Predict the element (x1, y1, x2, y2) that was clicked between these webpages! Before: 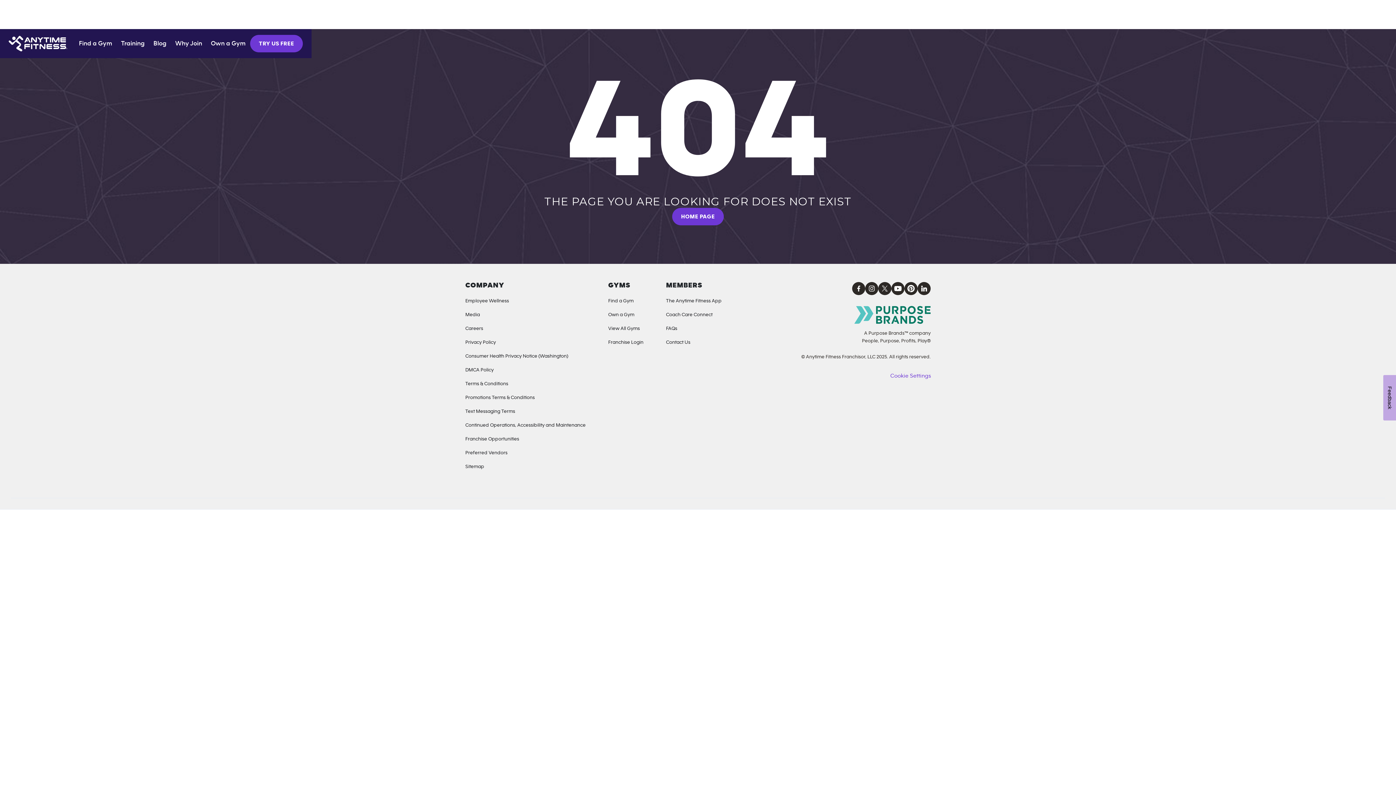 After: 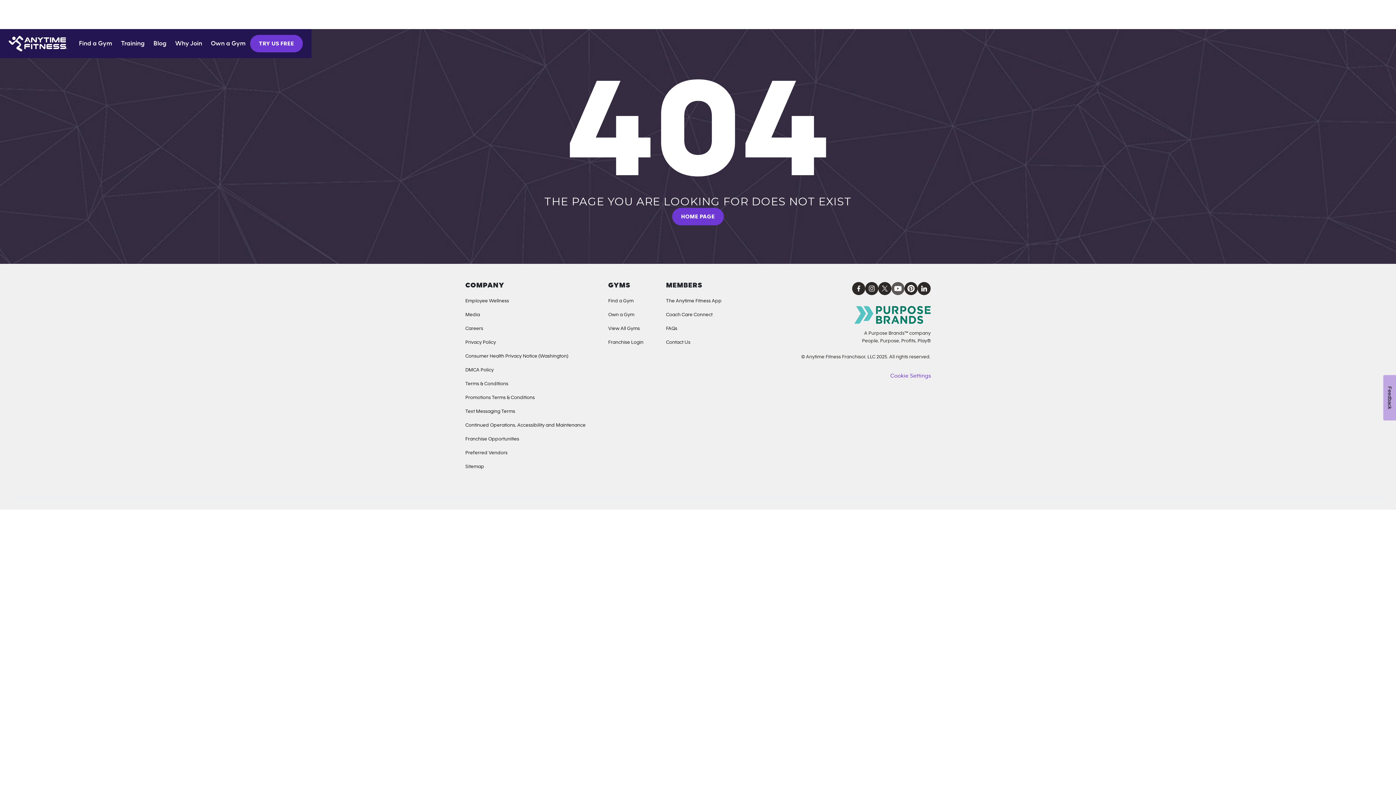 Action: label: YouTube Anytime Fitness (opens in a new tab) bbox: (891, 282, 904, 295)